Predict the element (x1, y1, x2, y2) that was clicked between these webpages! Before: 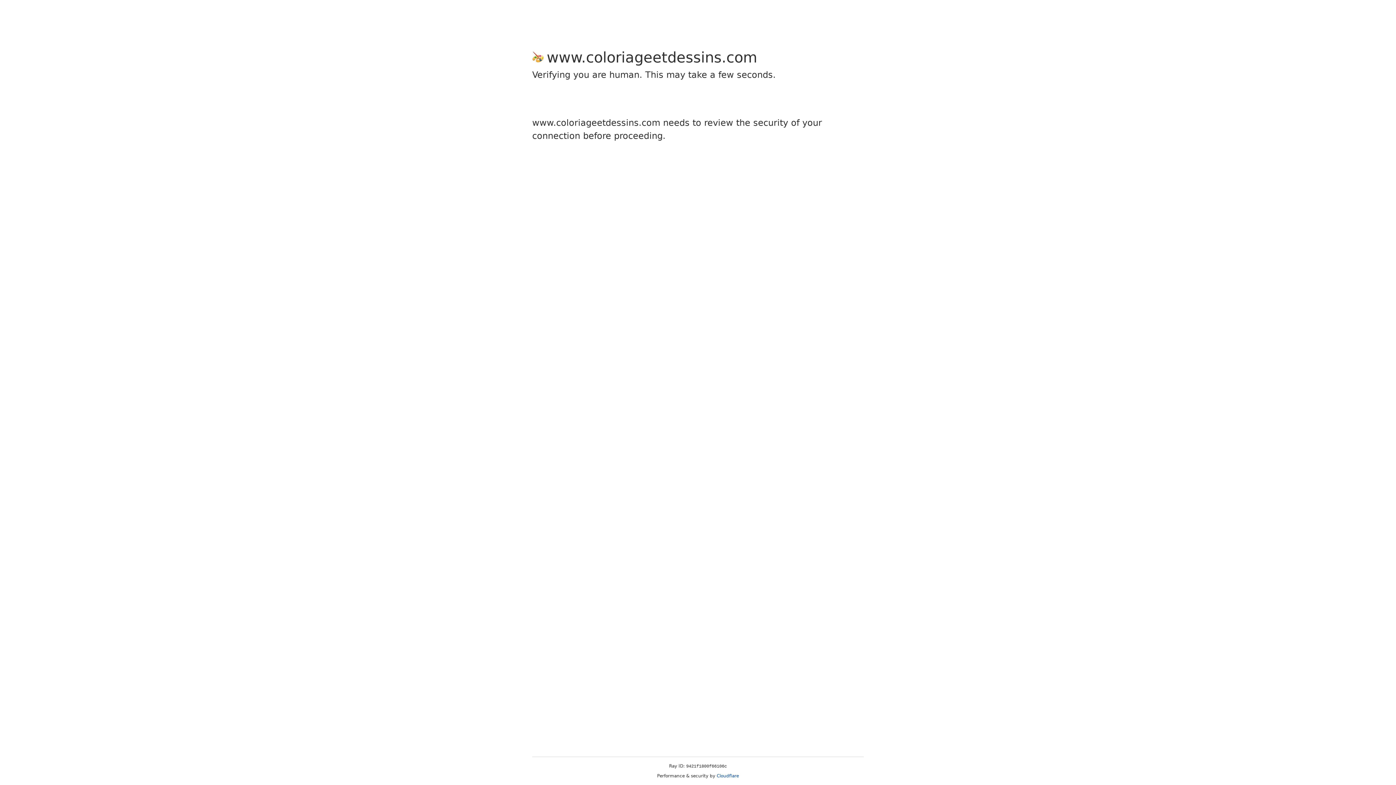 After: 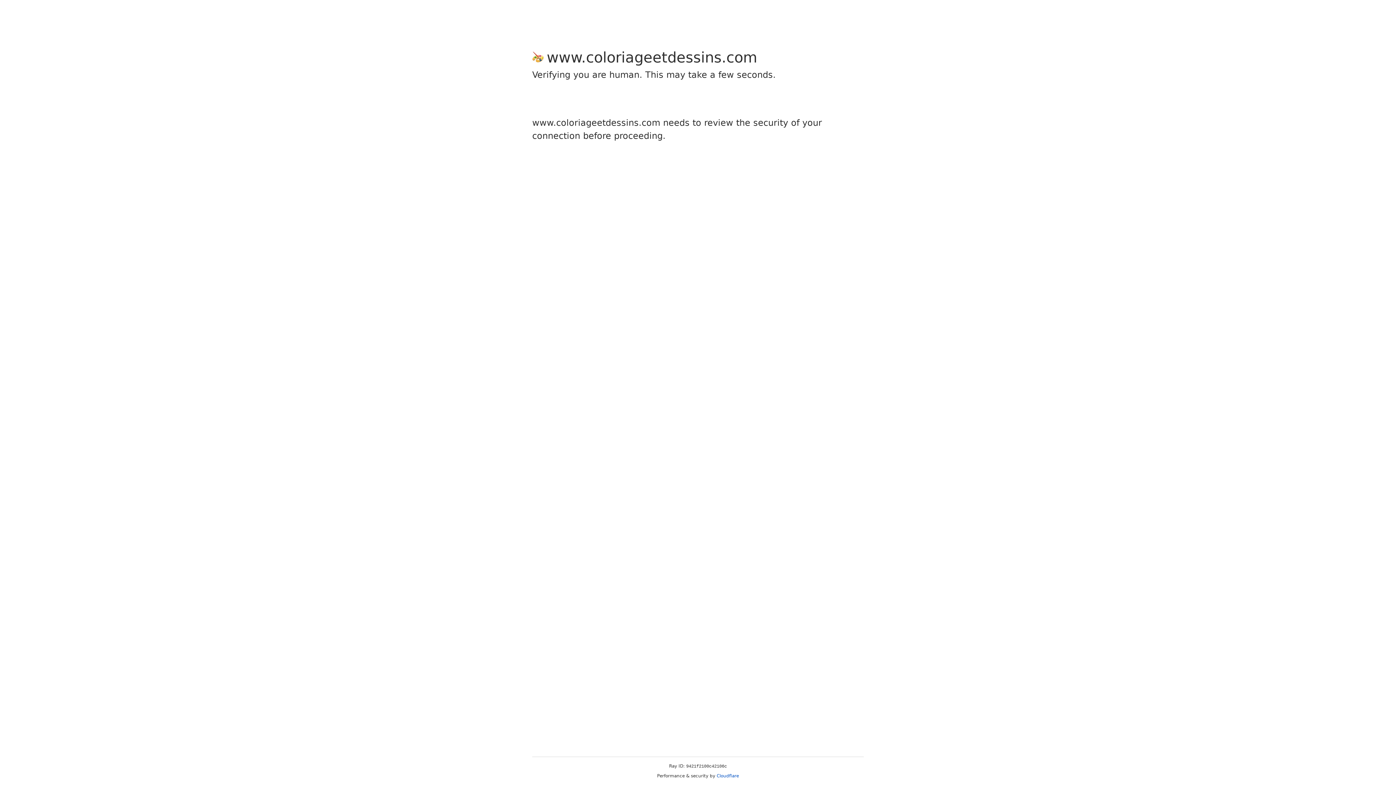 Action: label: Cloudflare bbox: (716, 773, 739, 778)